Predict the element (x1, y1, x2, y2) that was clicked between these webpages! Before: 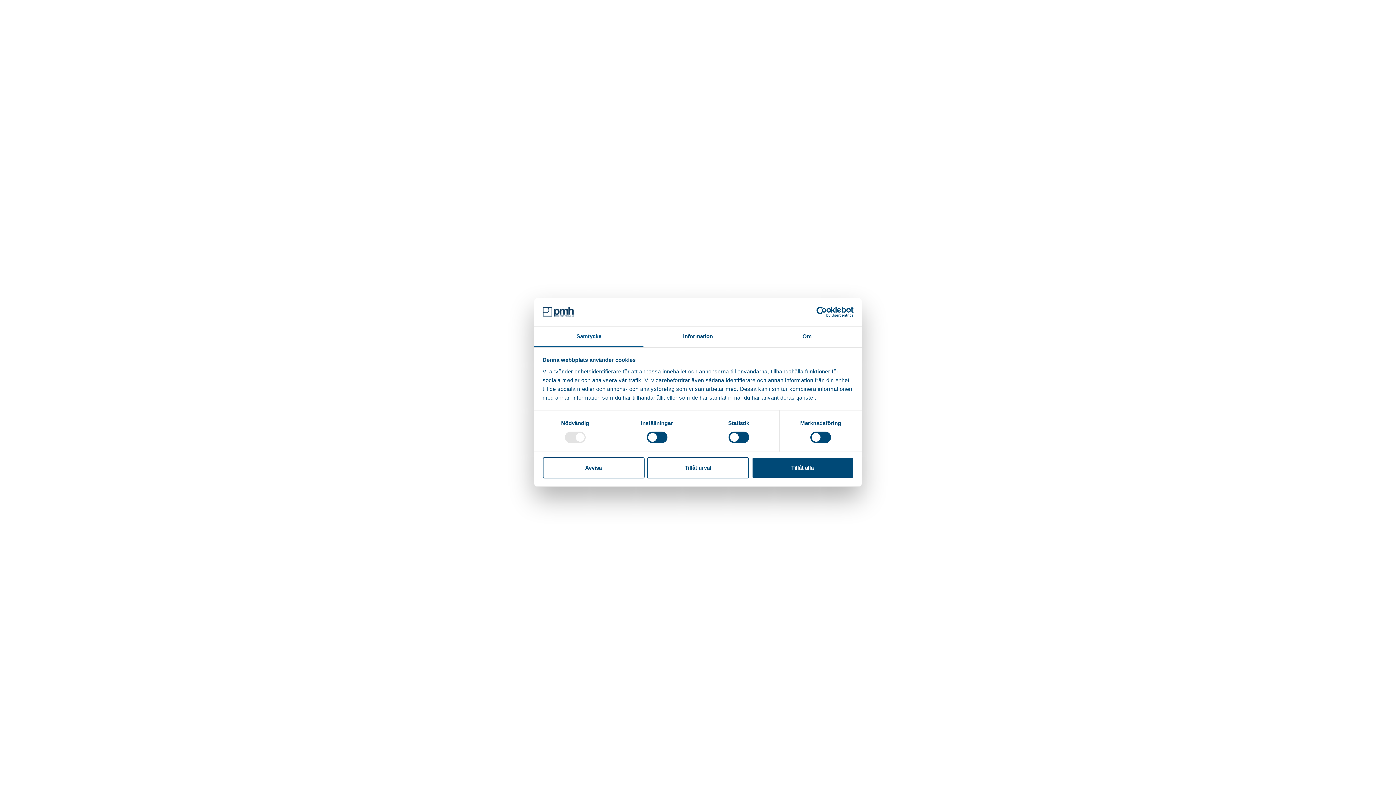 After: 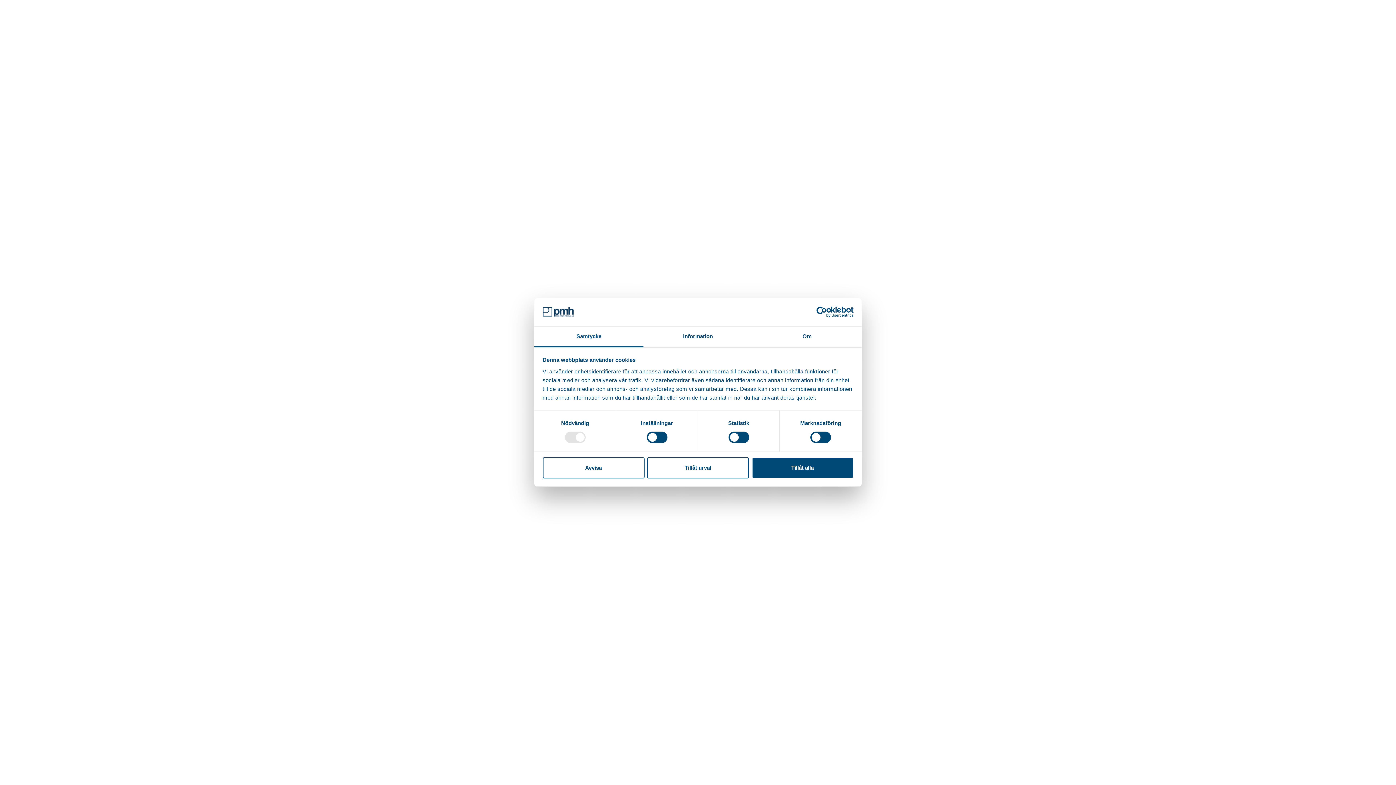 Action: label: Cookiebot - opens in a new window bbox: (790, 306, 853, 317)